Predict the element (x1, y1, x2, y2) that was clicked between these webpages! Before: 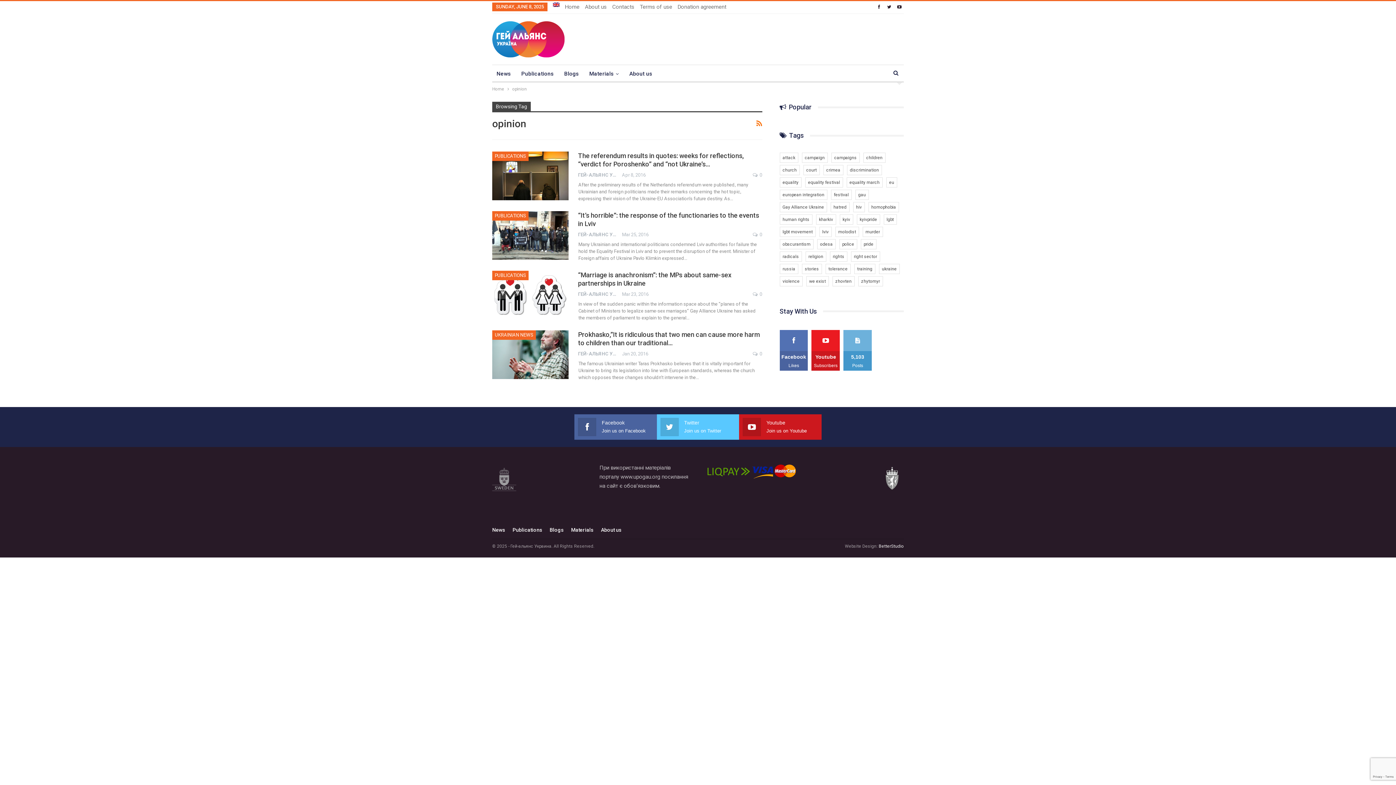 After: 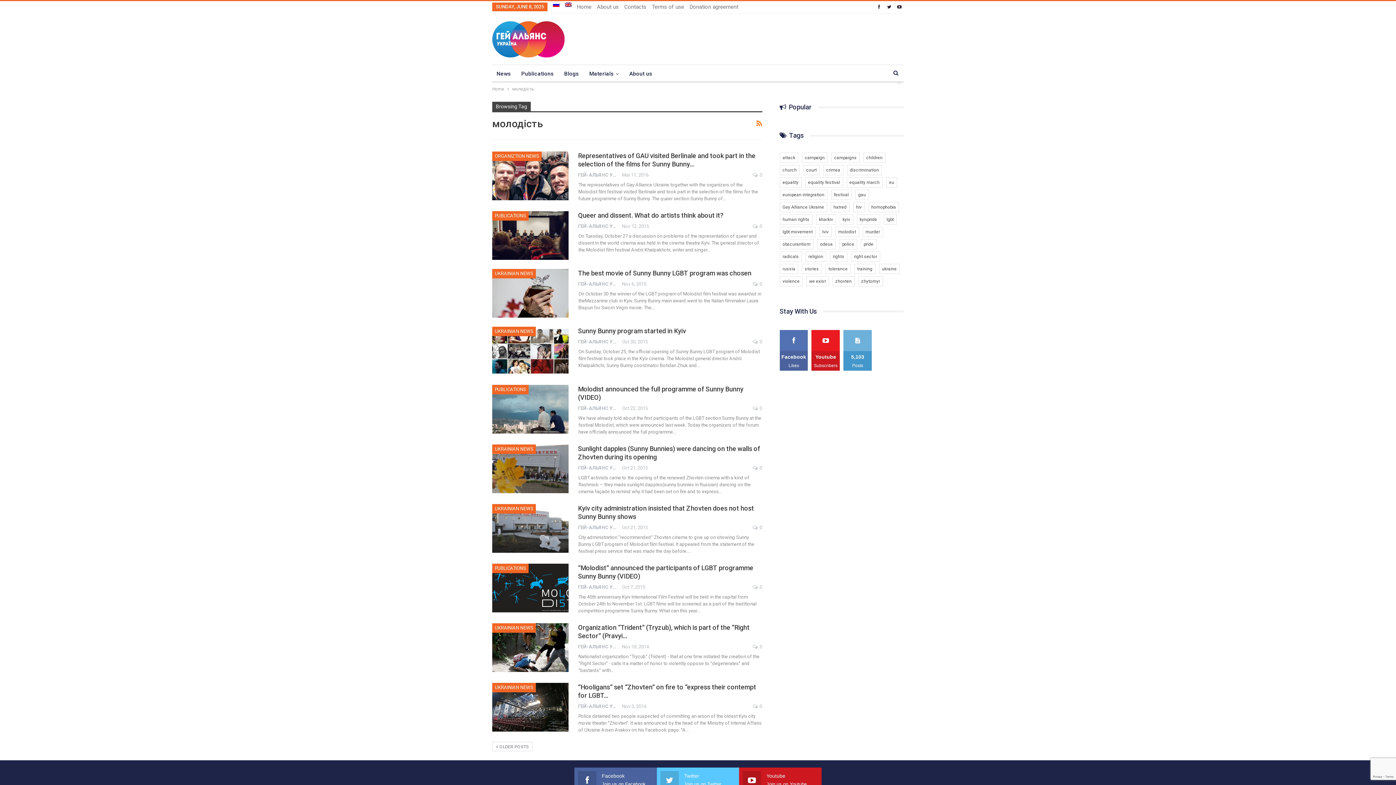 Action: label: molodist (11 items) bbox: (835, 226, 859, 236)